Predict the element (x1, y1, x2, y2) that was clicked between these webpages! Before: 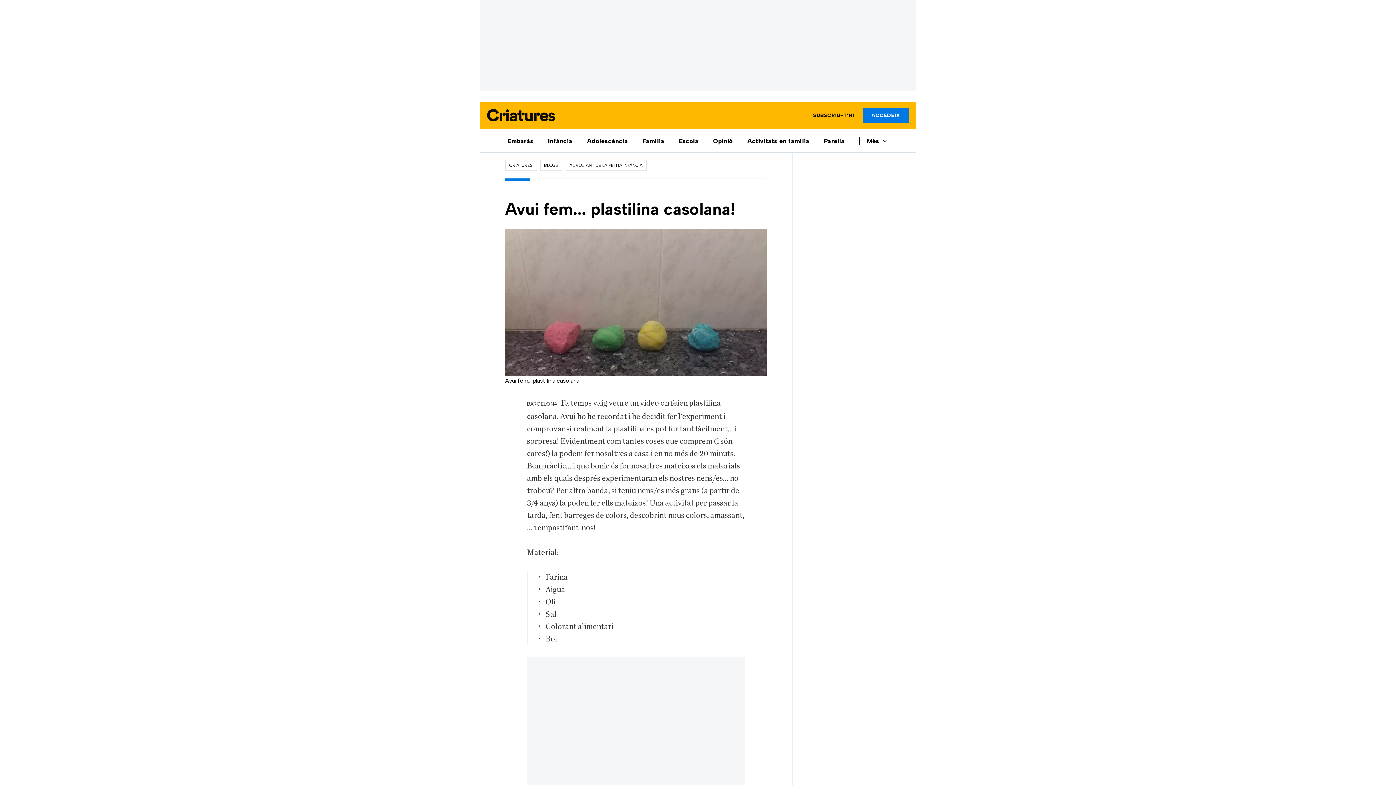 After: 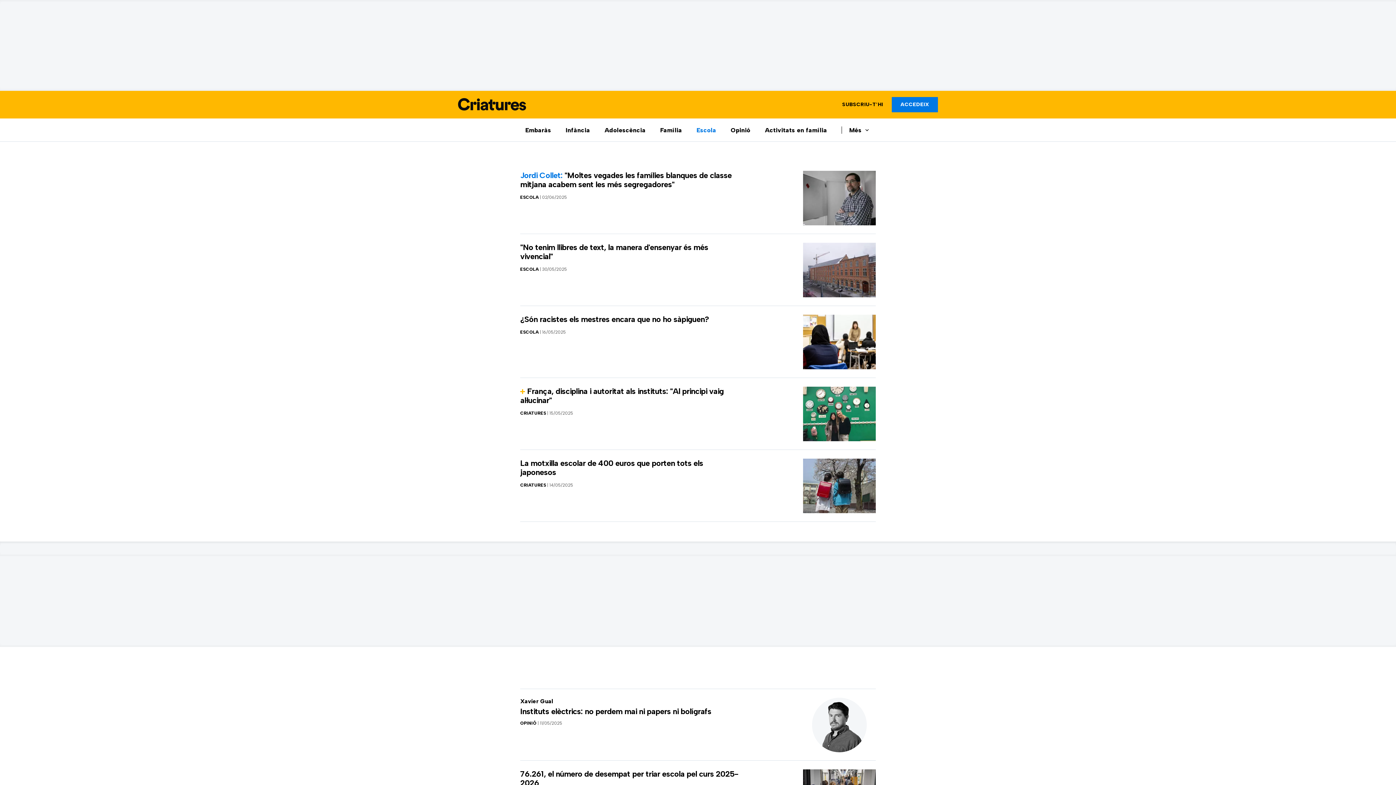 Action: bbox: (679, 129, 698, 152) label: Escola